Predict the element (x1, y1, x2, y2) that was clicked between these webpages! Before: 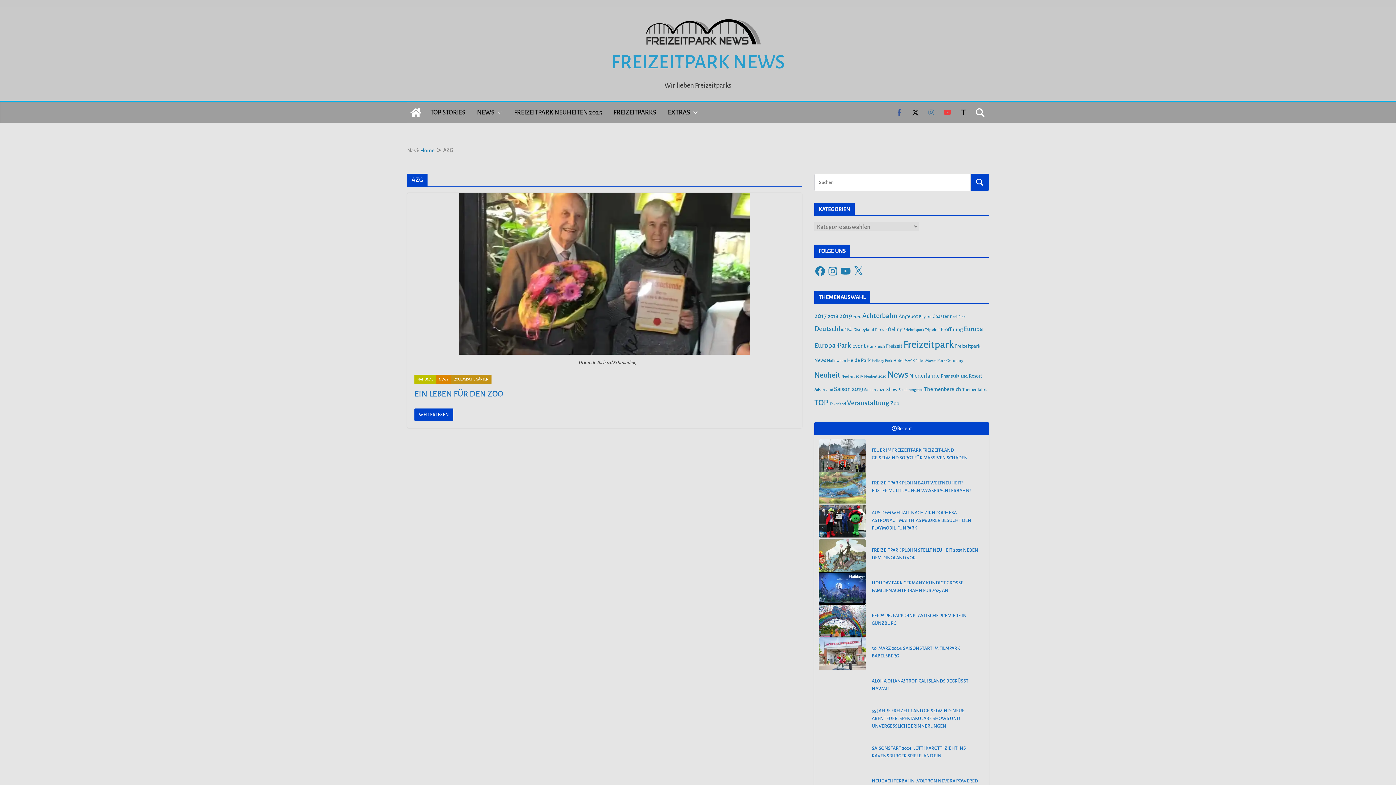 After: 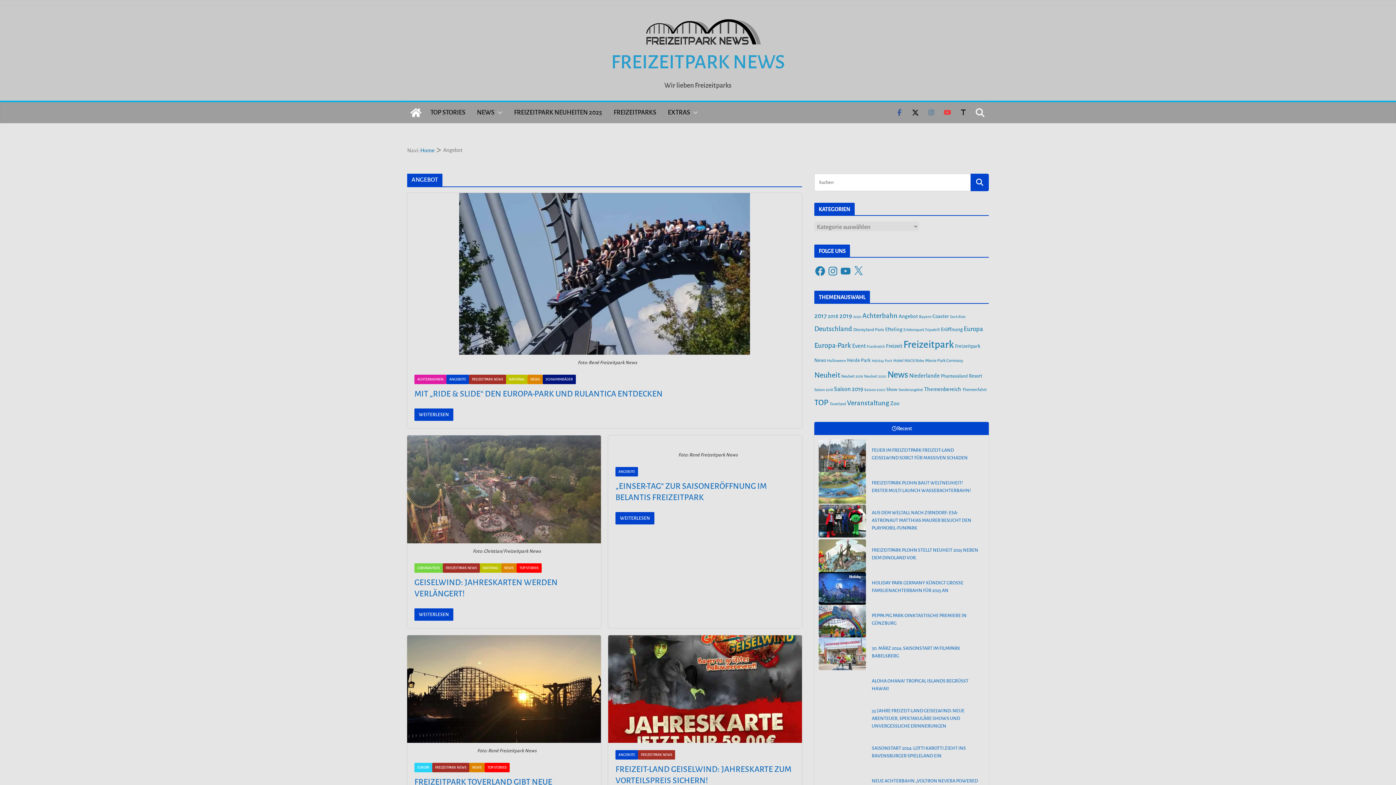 Action: bbox: (898, 313, 918, 319) label: Angebot (77 Einträge)